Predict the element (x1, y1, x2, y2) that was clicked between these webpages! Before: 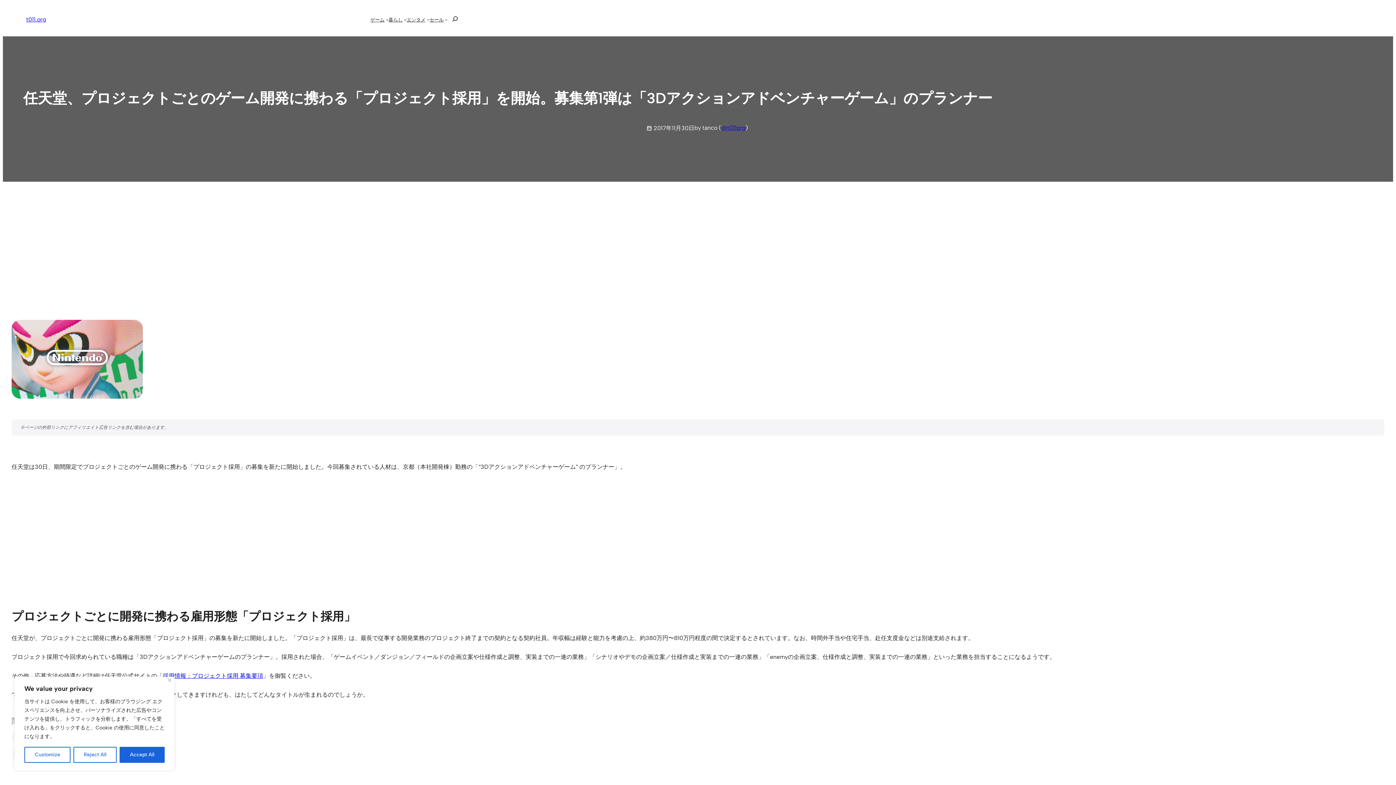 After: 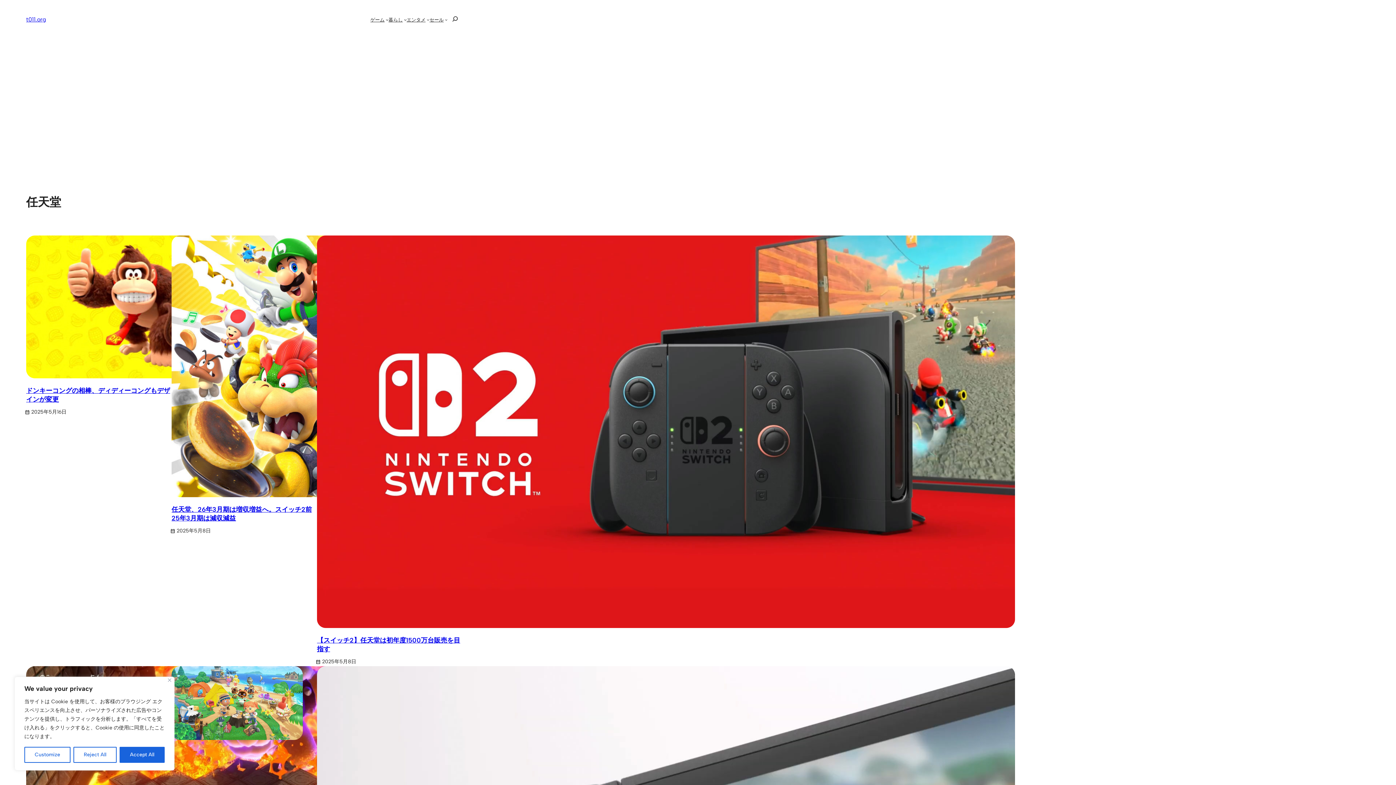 Action: label: 任天堂 bbox: (11, 748, 40, 761)